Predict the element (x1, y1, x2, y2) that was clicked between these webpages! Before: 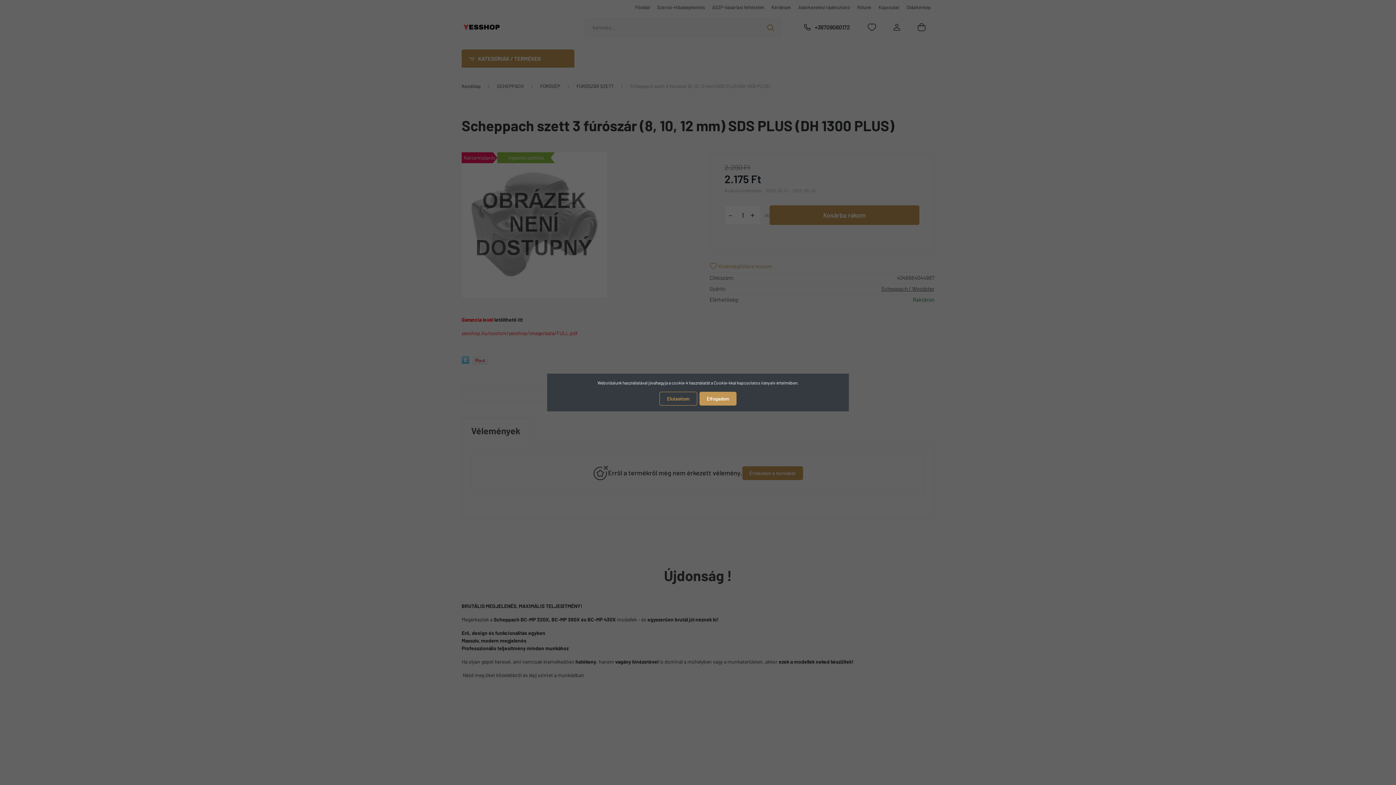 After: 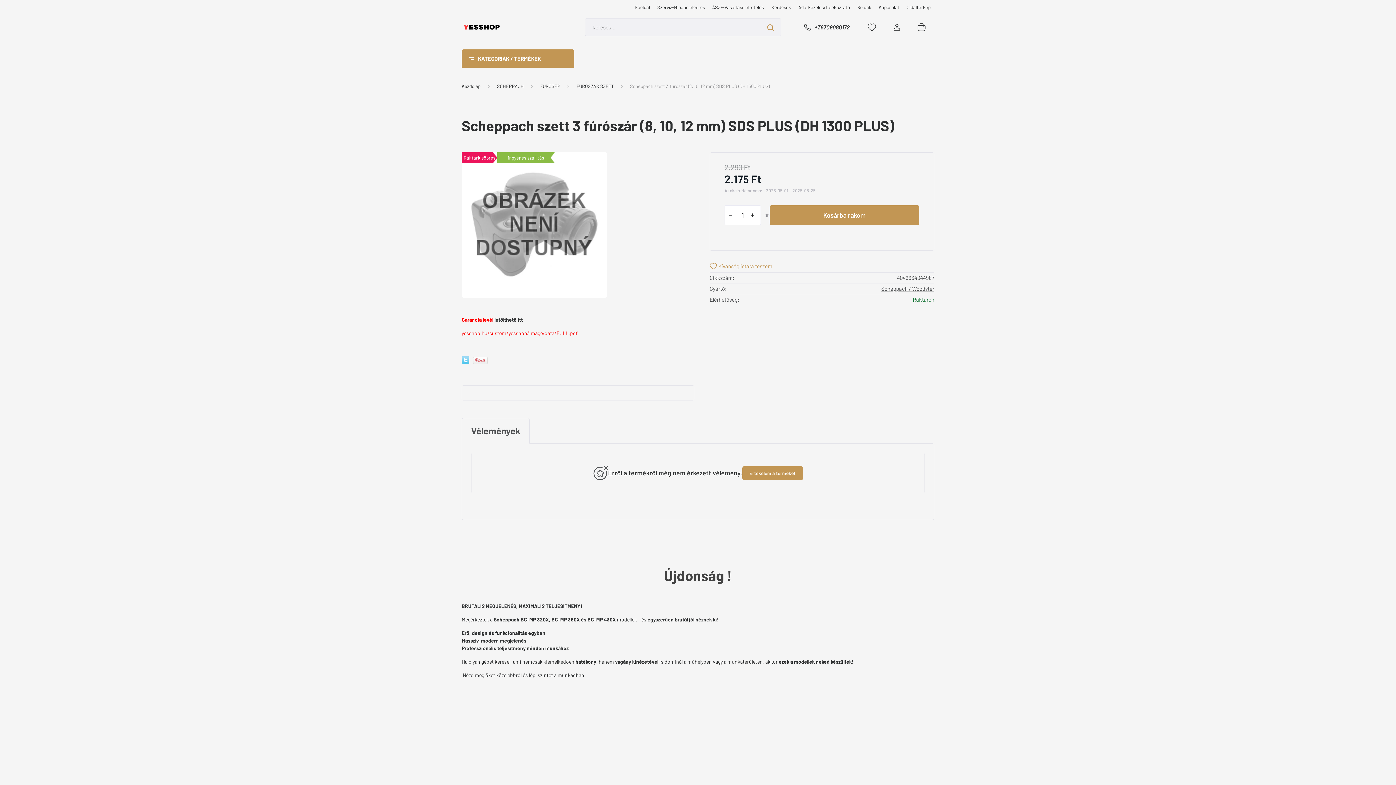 Action: bbox: (659, 392, 697, 405) label: Elutasítom